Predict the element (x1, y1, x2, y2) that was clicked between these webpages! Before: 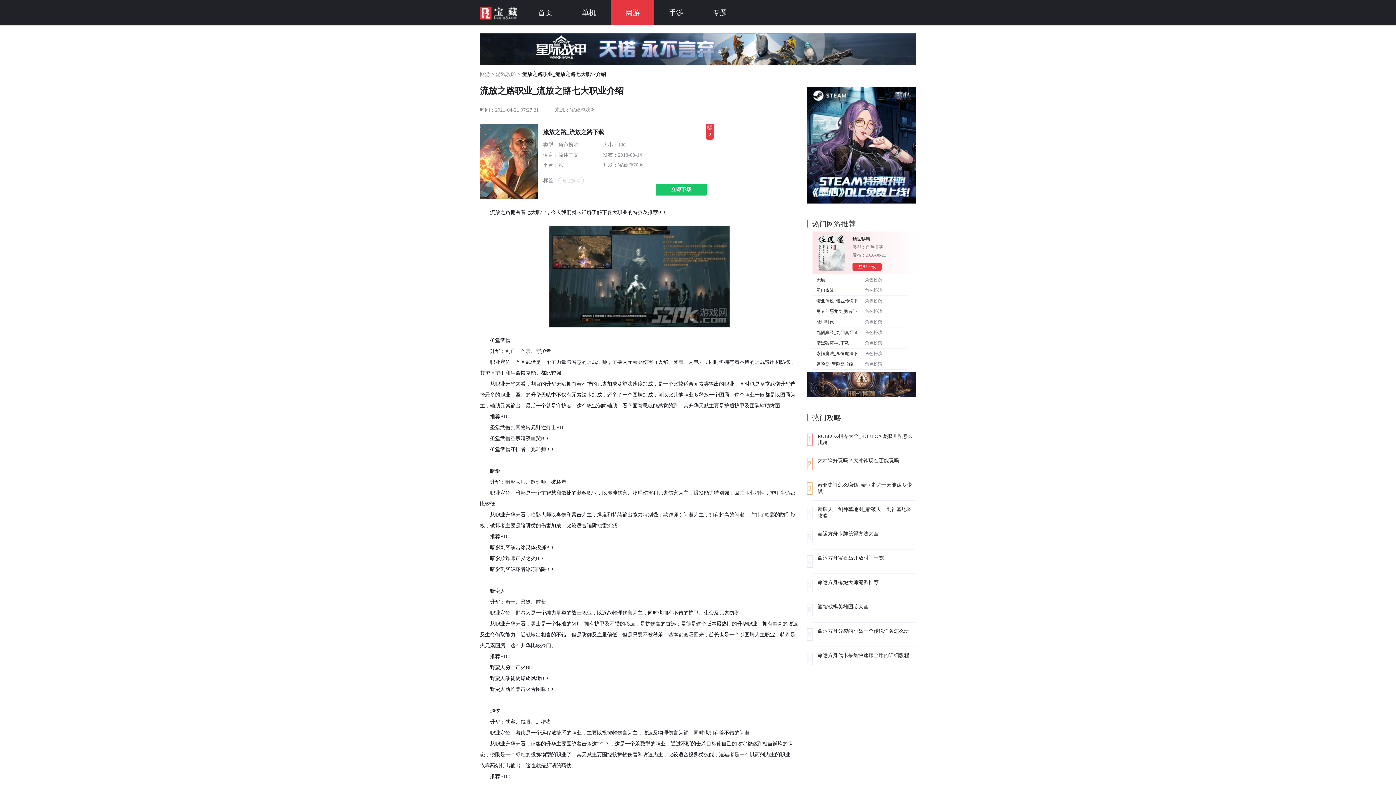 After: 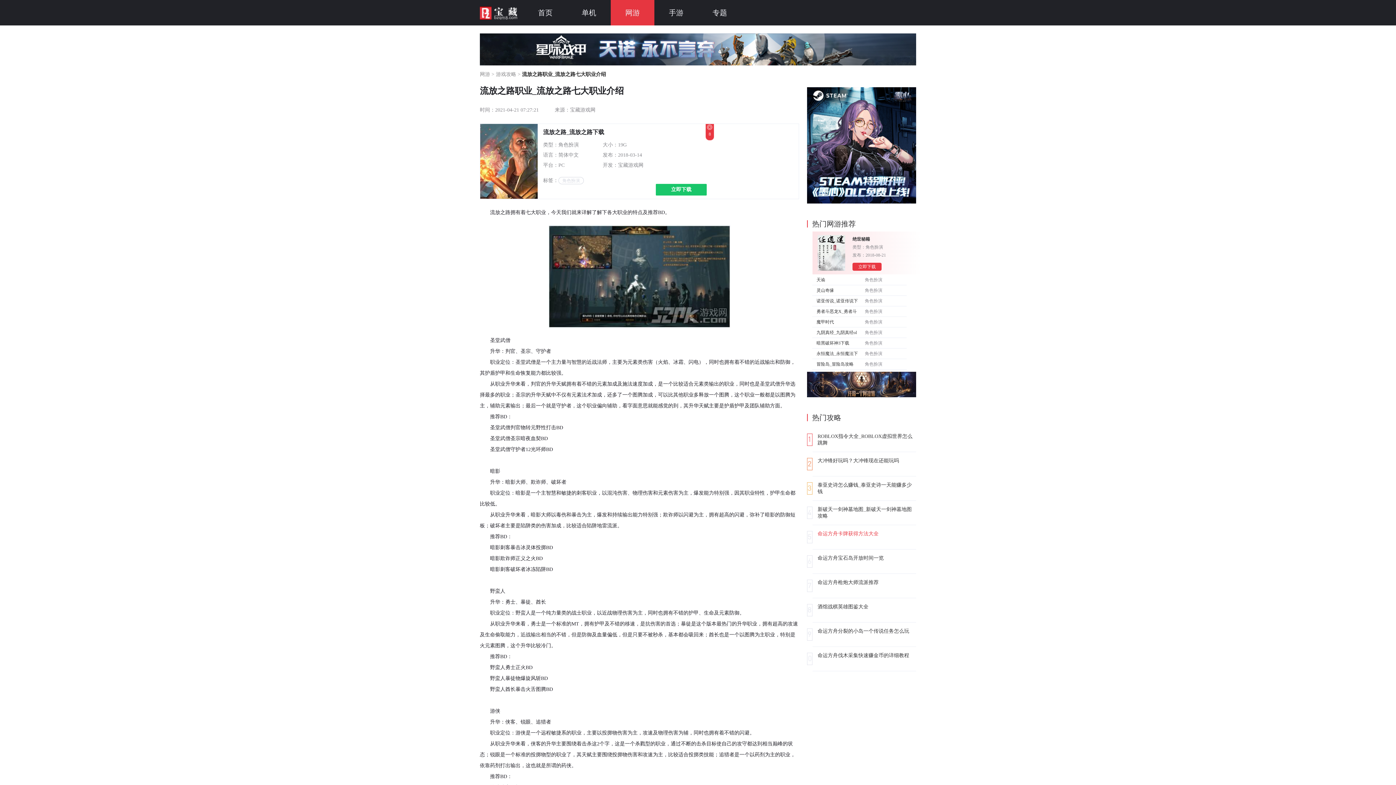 Action: label: 命运方舟卡牌获得方法大全 bbox: (817, 530, 916, 544)